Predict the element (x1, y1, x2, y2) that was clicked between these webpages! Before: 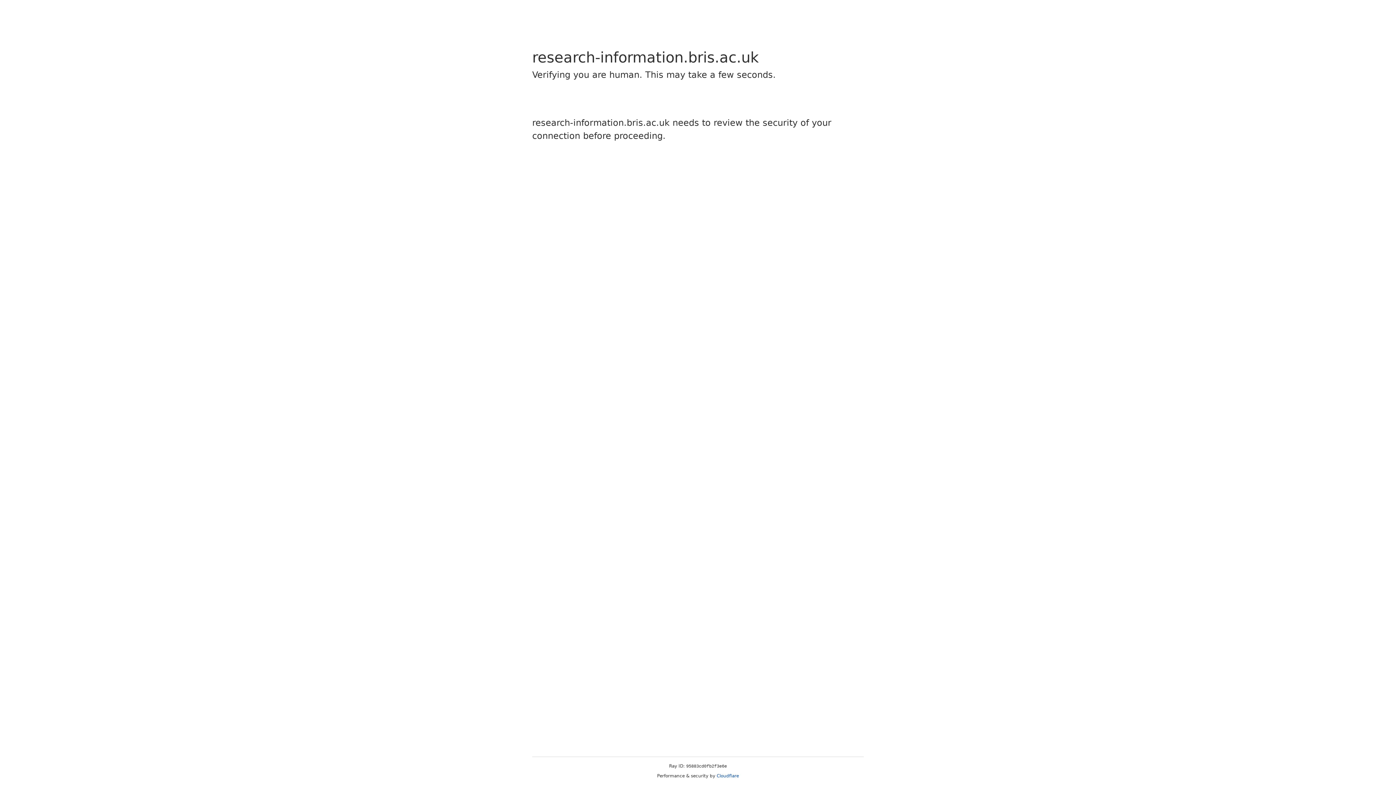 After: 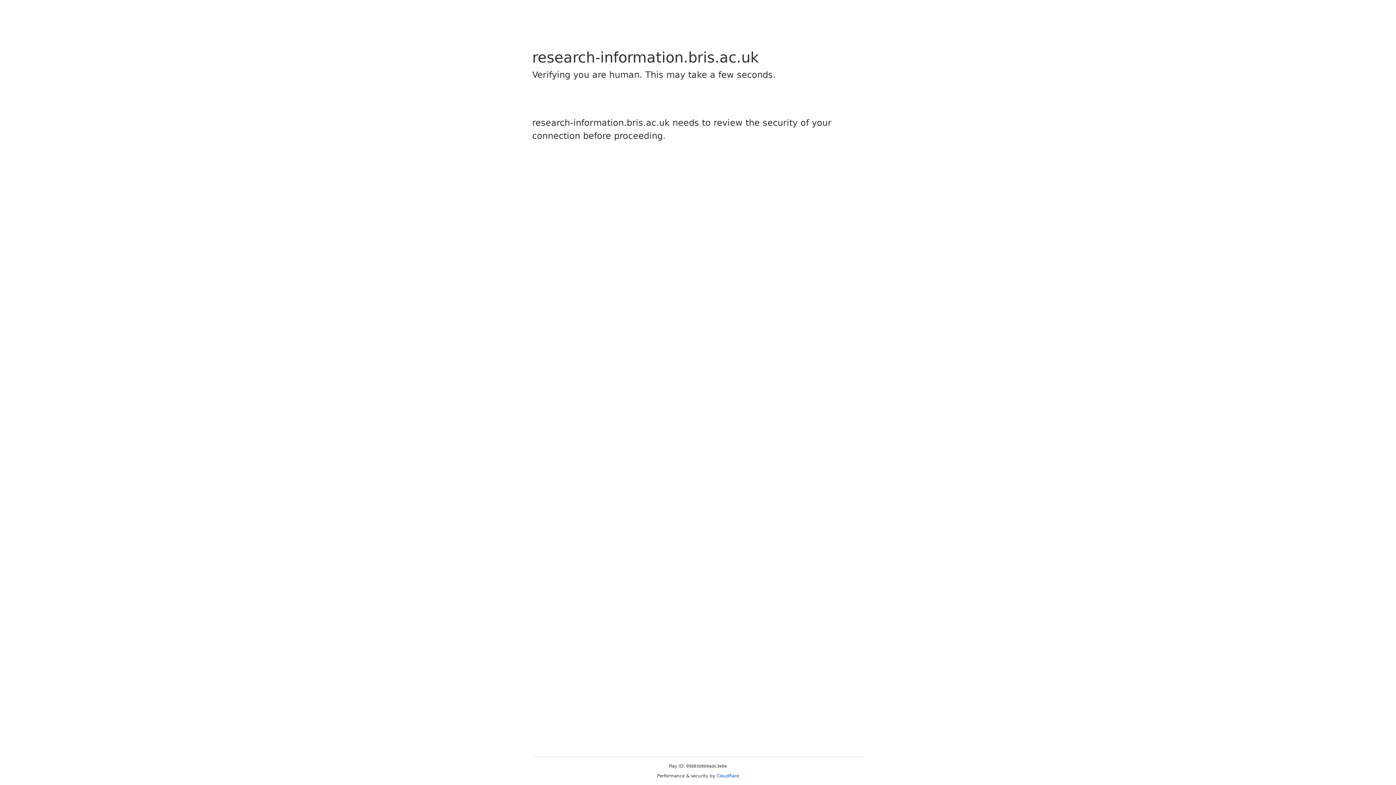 Action: bbox: (716, 773, 739, 778) label: Cloudflare